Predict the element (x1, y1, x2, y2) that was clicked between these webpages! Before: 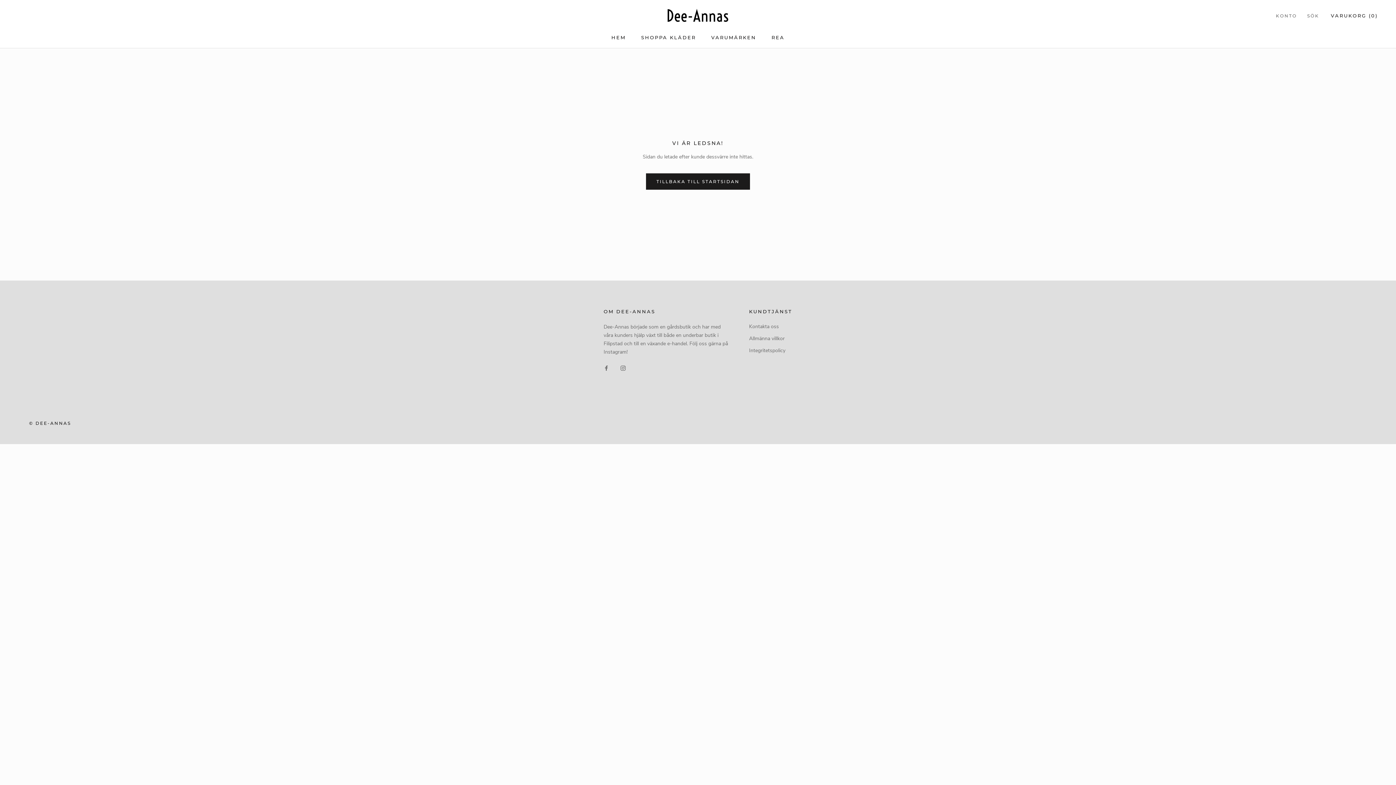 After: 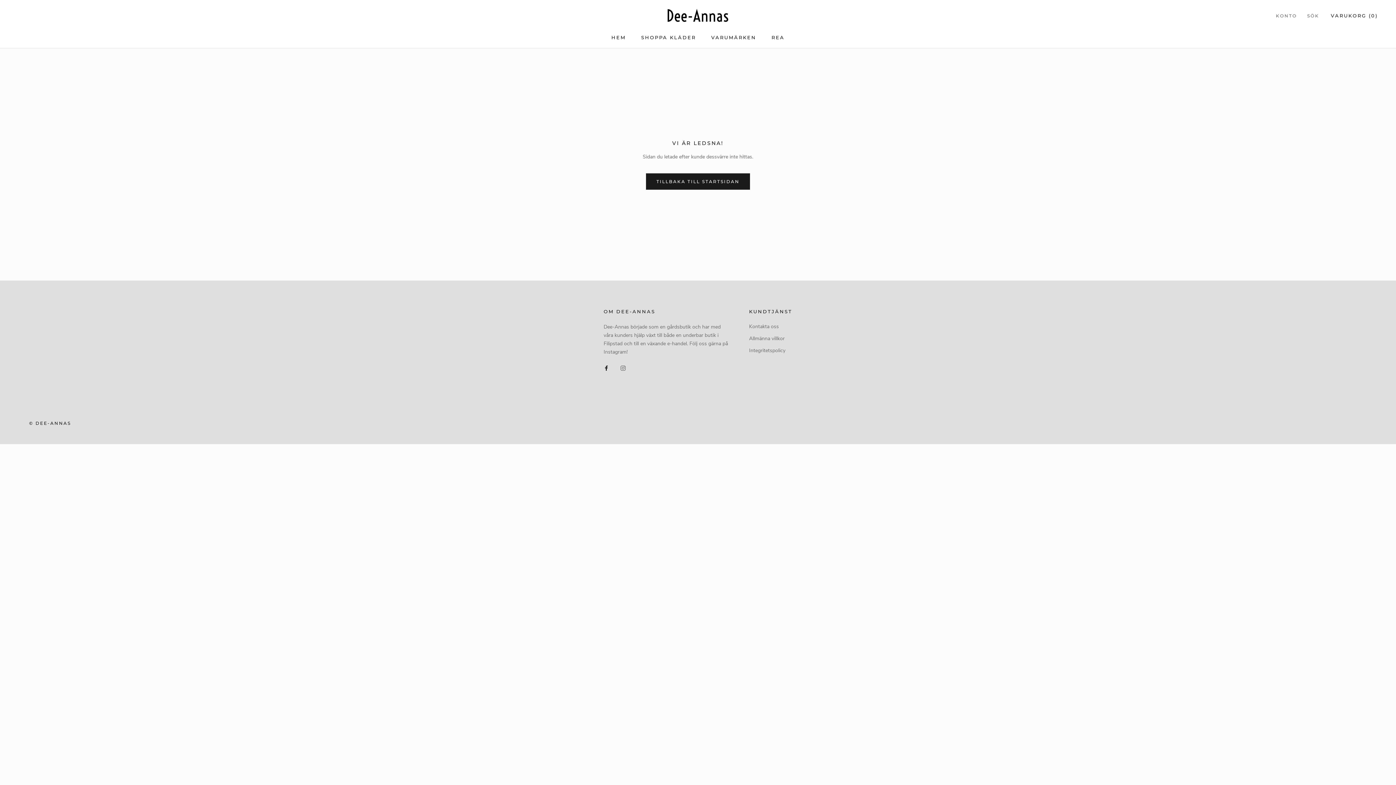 Action: bbox: (603, 363, 608, 372) label: Facebook